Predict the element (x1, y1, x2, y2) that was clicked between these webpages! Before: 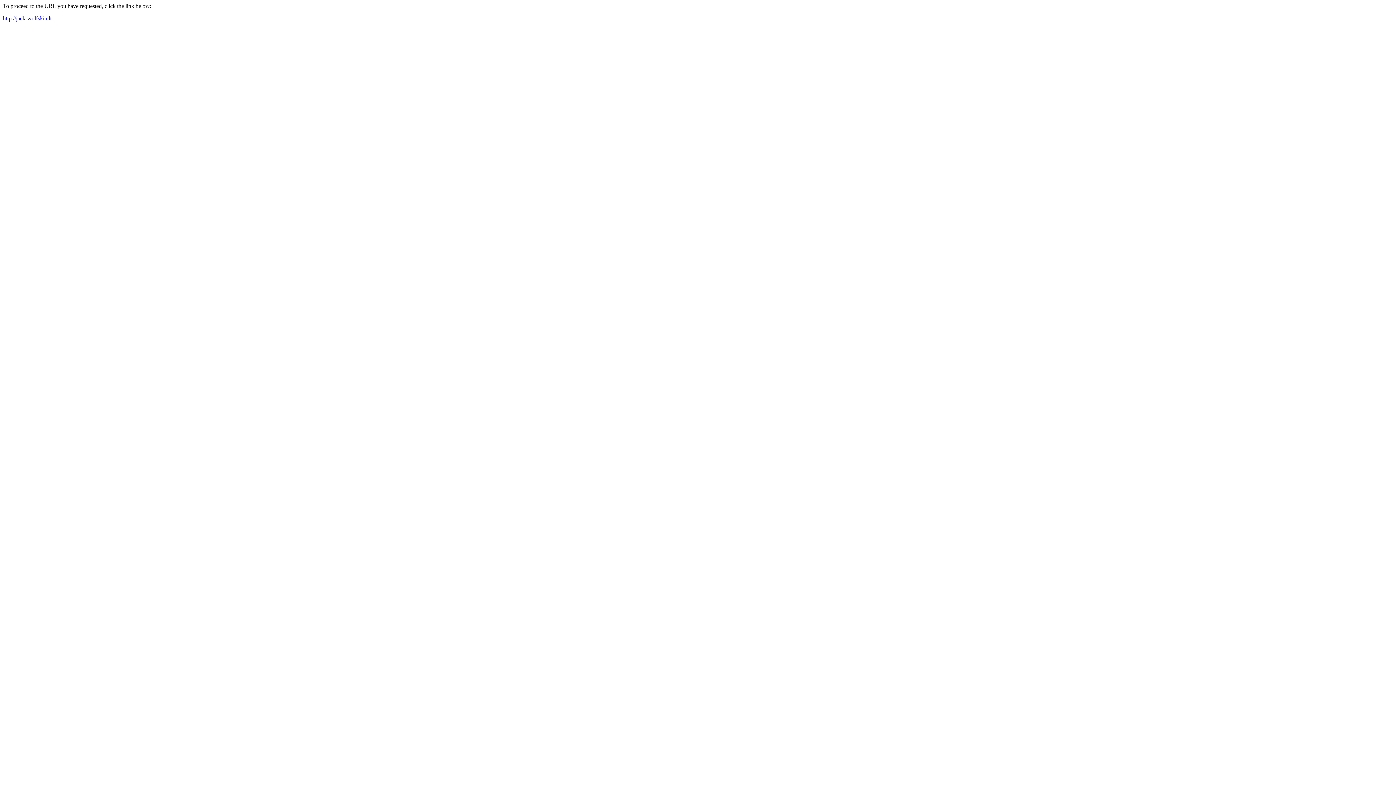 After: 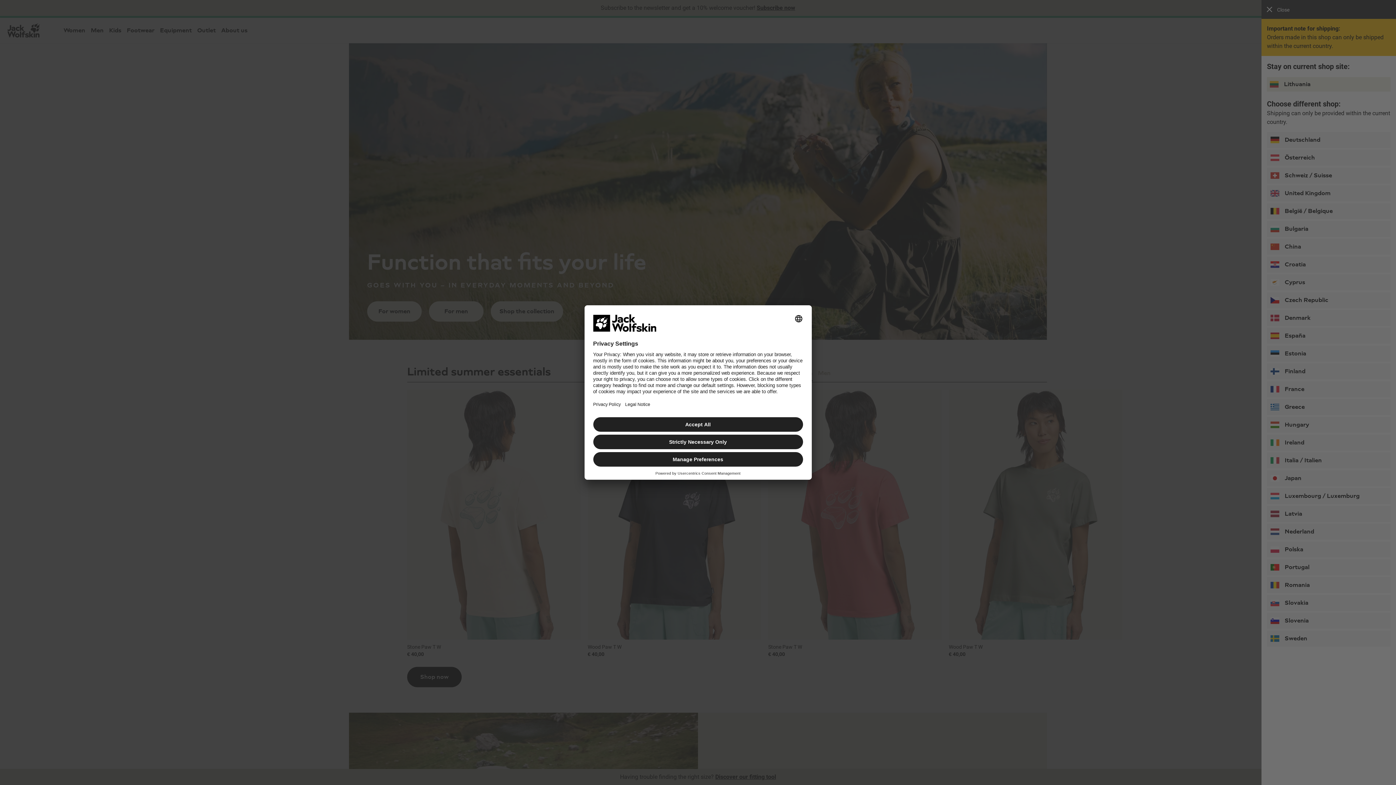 Action: label: http://jack-wolfskin.lt bbox: (2, 15, 51, 21)